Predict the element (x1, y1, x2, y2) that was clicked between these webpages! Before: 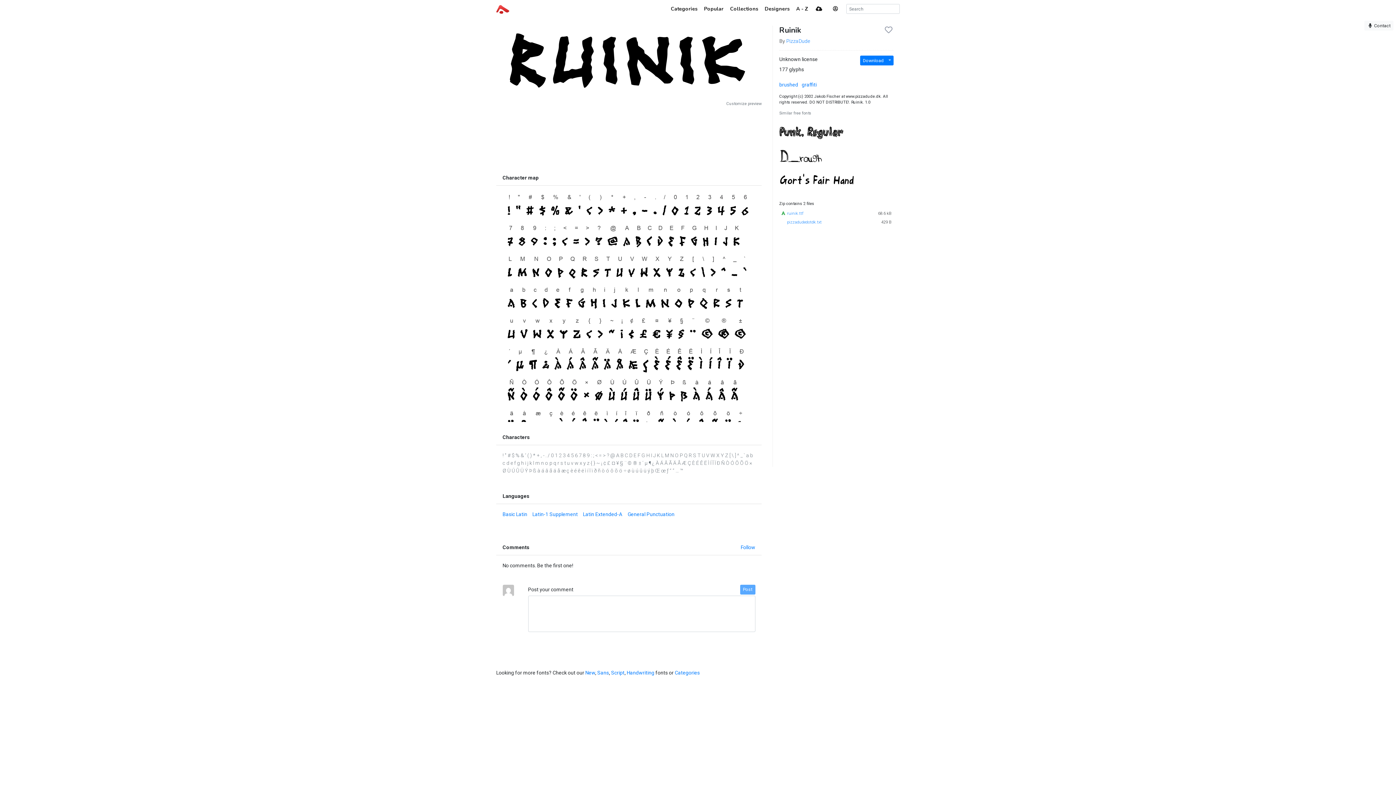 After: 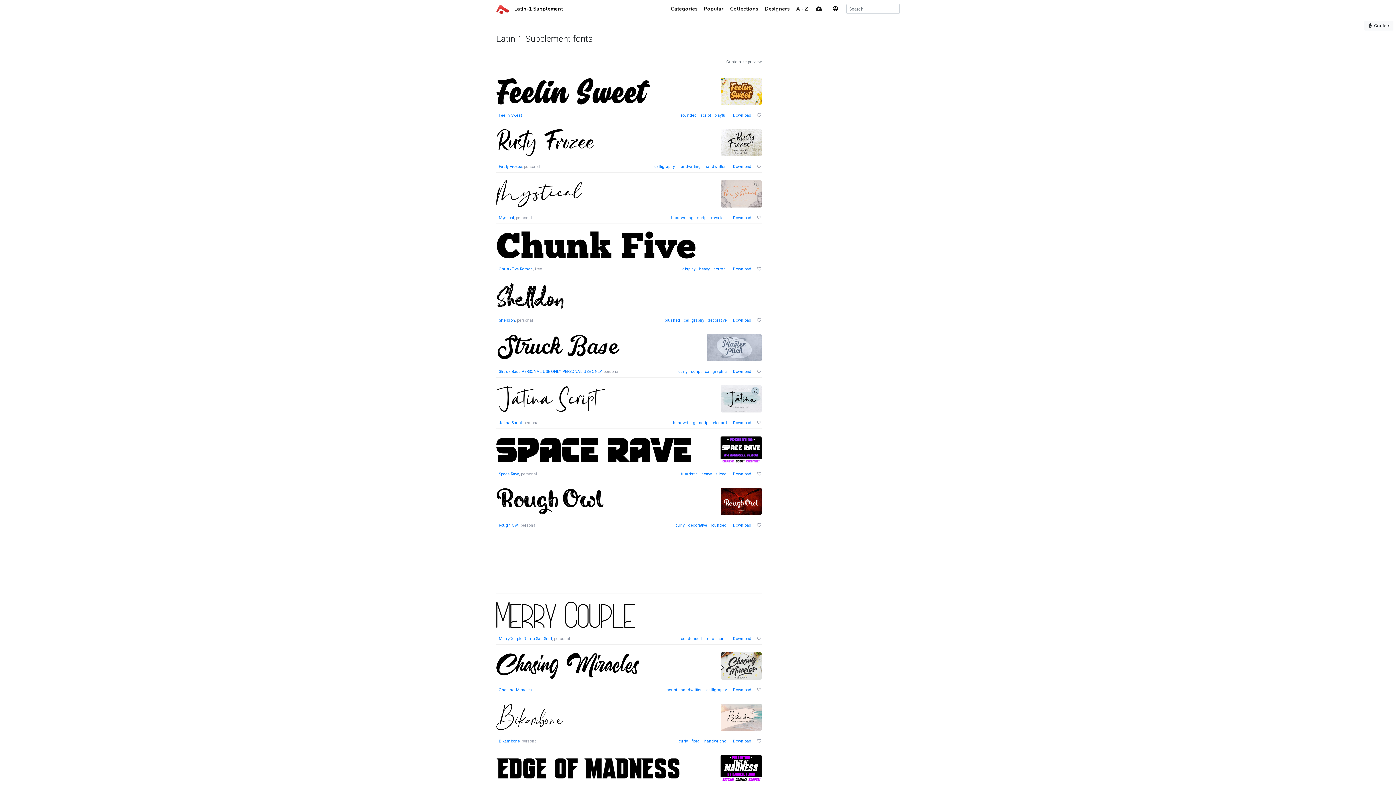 Action: label: Latin-1 Supplement bbox: (532, 511, 578, 517)